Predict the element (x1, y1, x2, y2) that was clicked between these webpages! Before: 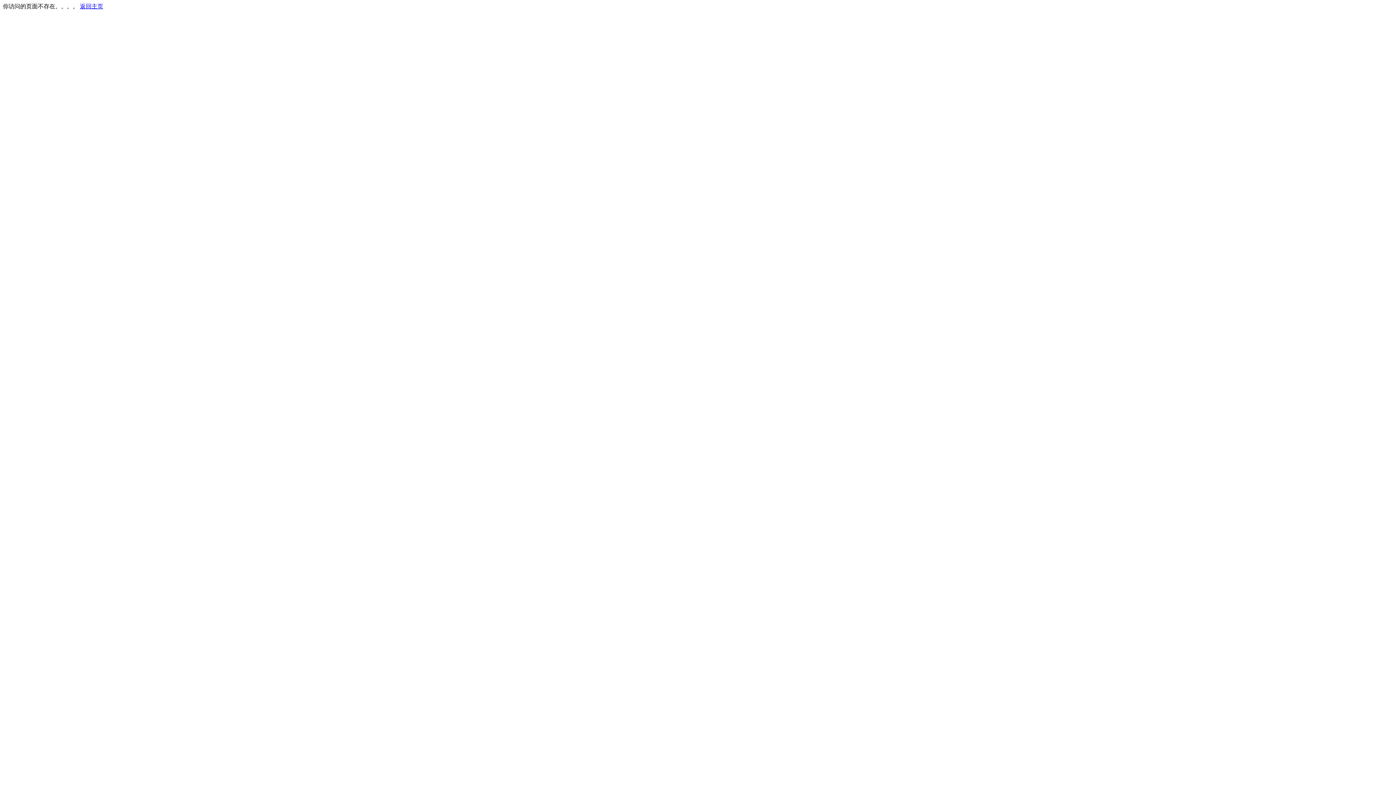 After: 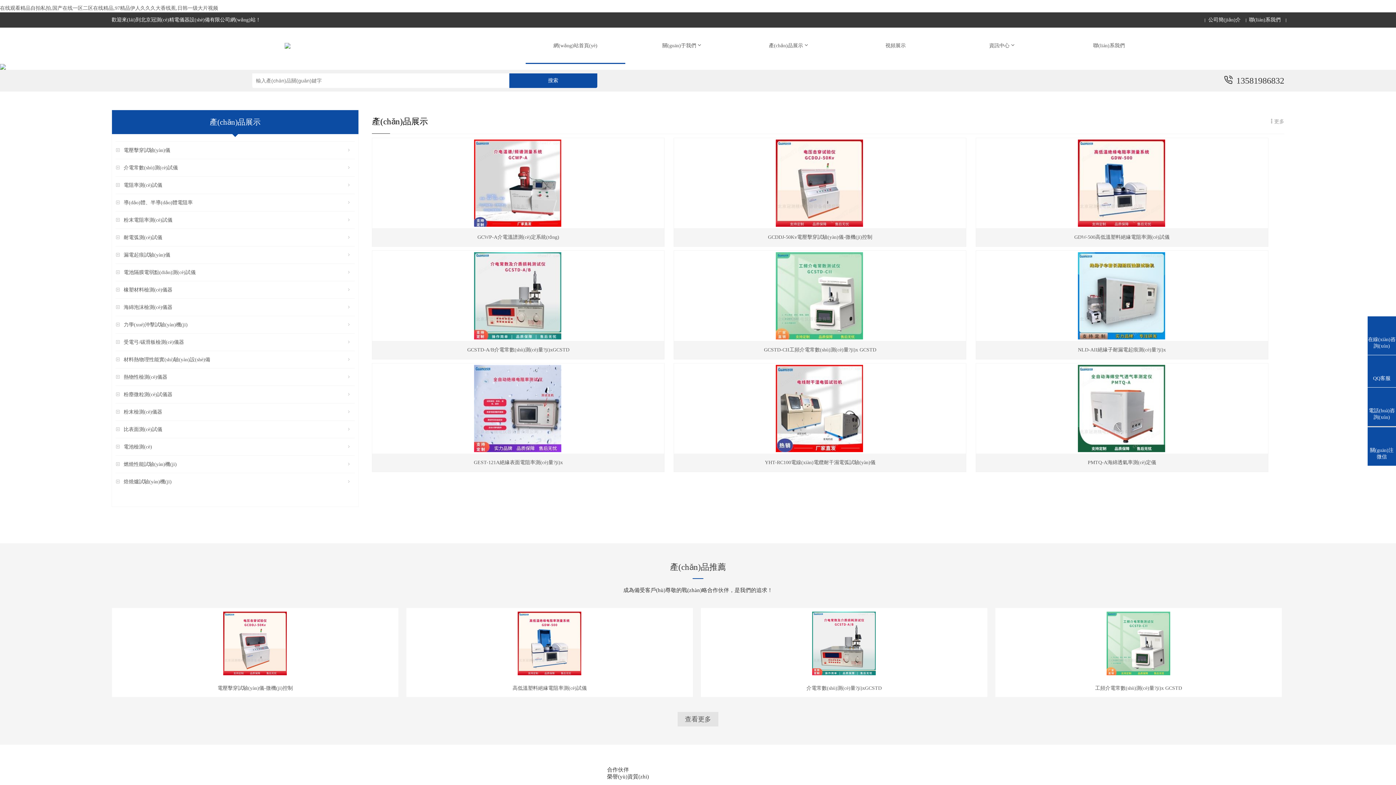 Action: label: 返回主页 bbox: (80, 3, 103, 9)